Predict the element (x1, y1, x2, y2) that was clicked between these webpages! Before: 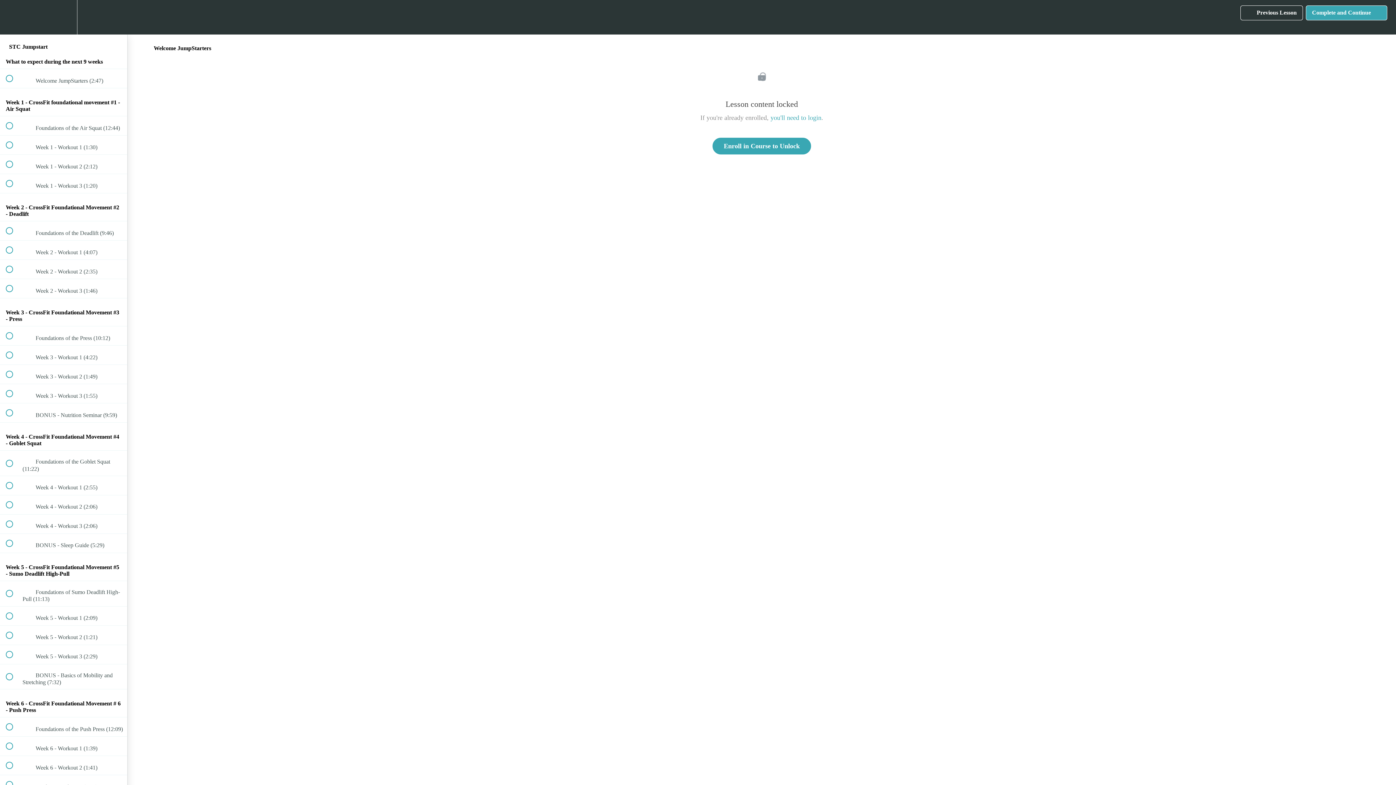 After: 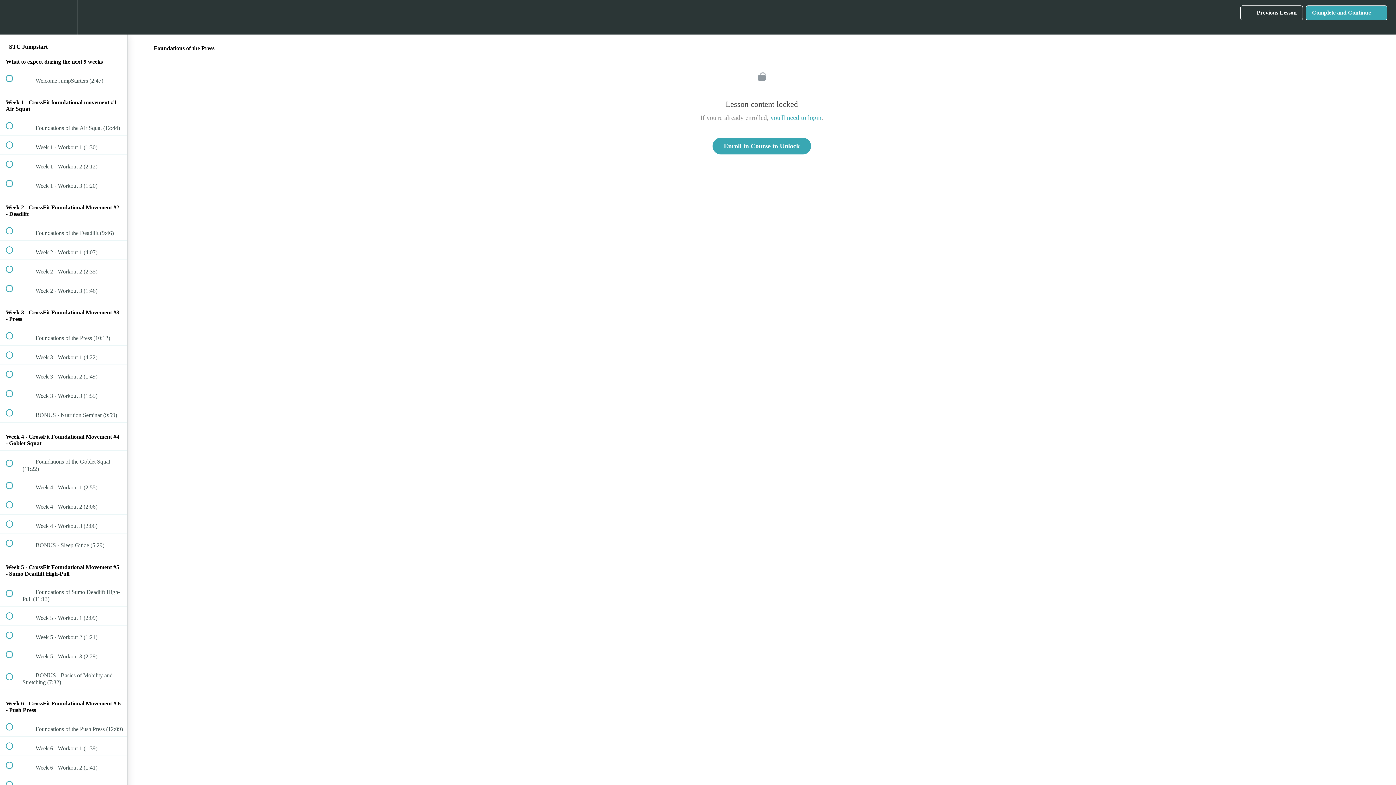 Action: bbox: (0, 326, 127, 345) label:  
 Foundations of the Press (10:12)